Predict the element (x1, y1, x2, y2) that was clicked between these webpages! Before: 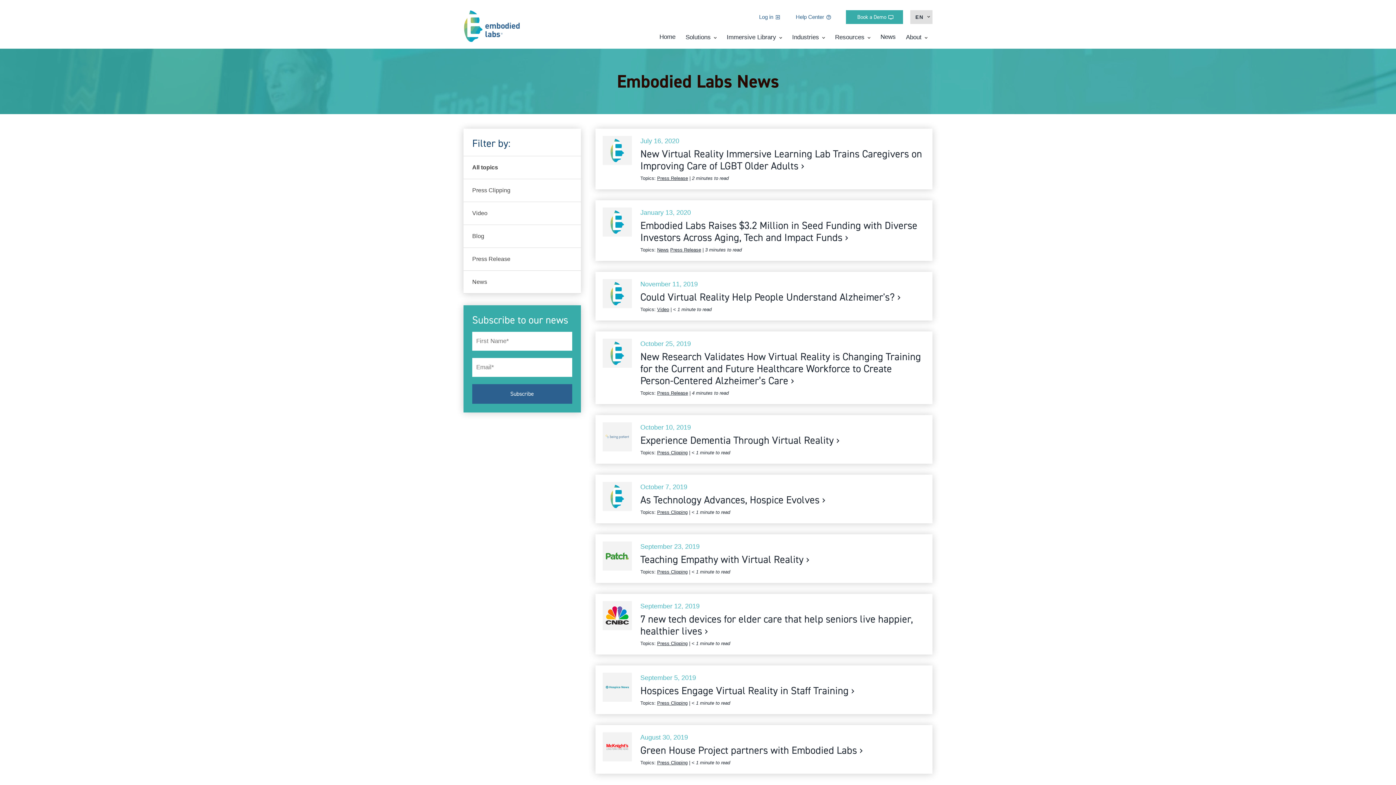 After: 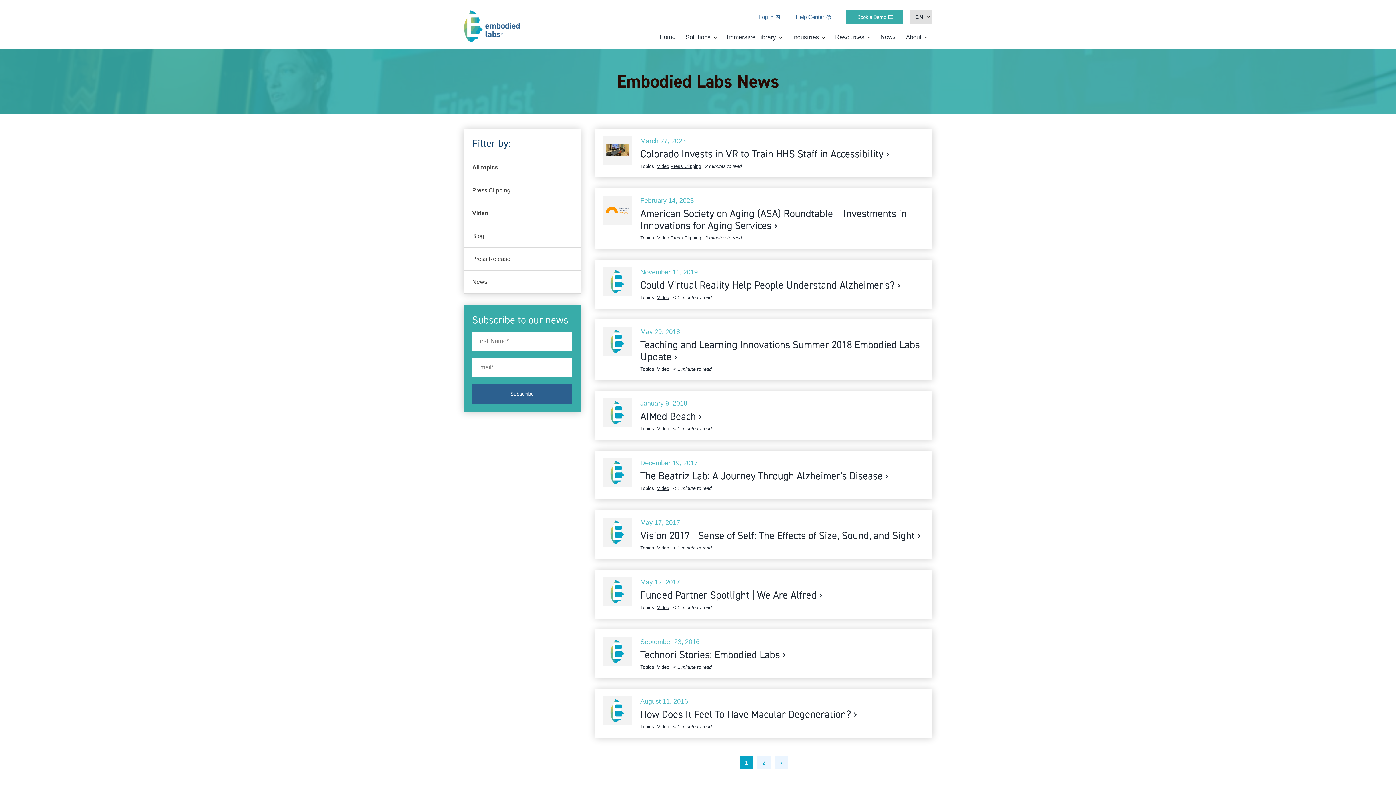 Action: label: Video bbox: (463, 202, 580, 225)